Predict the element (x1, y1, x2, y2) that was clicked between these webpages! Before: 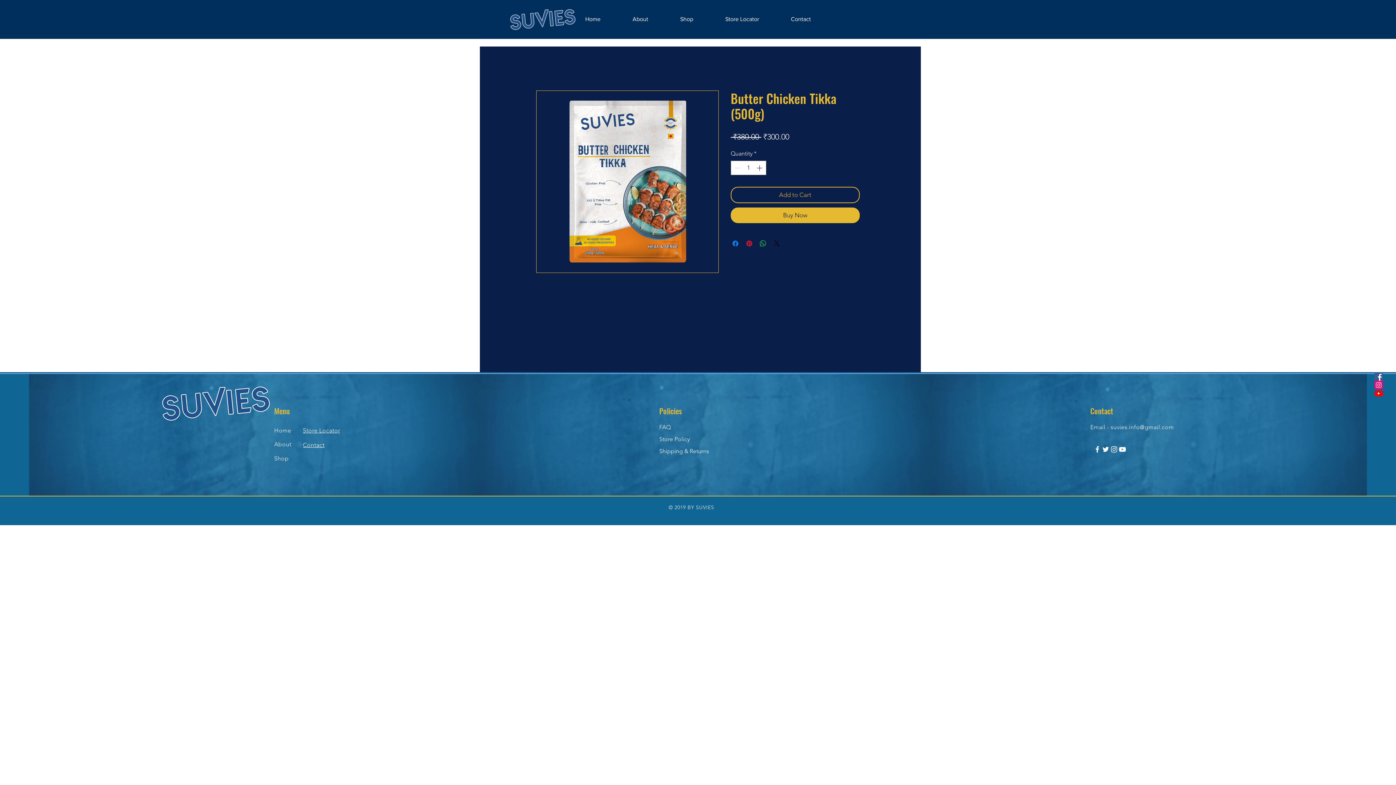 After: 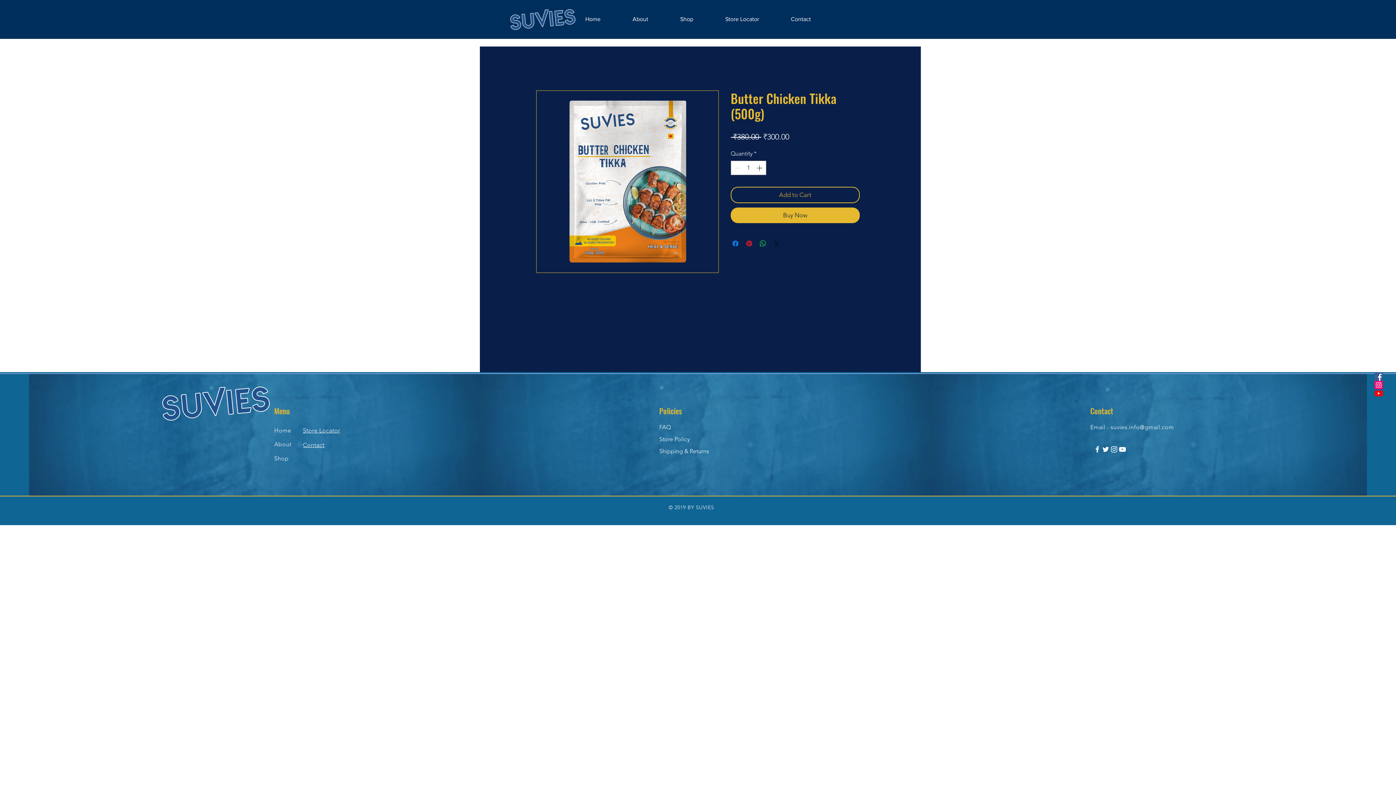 Action: bbox: (772, 239, 781, 248) label: Share on X